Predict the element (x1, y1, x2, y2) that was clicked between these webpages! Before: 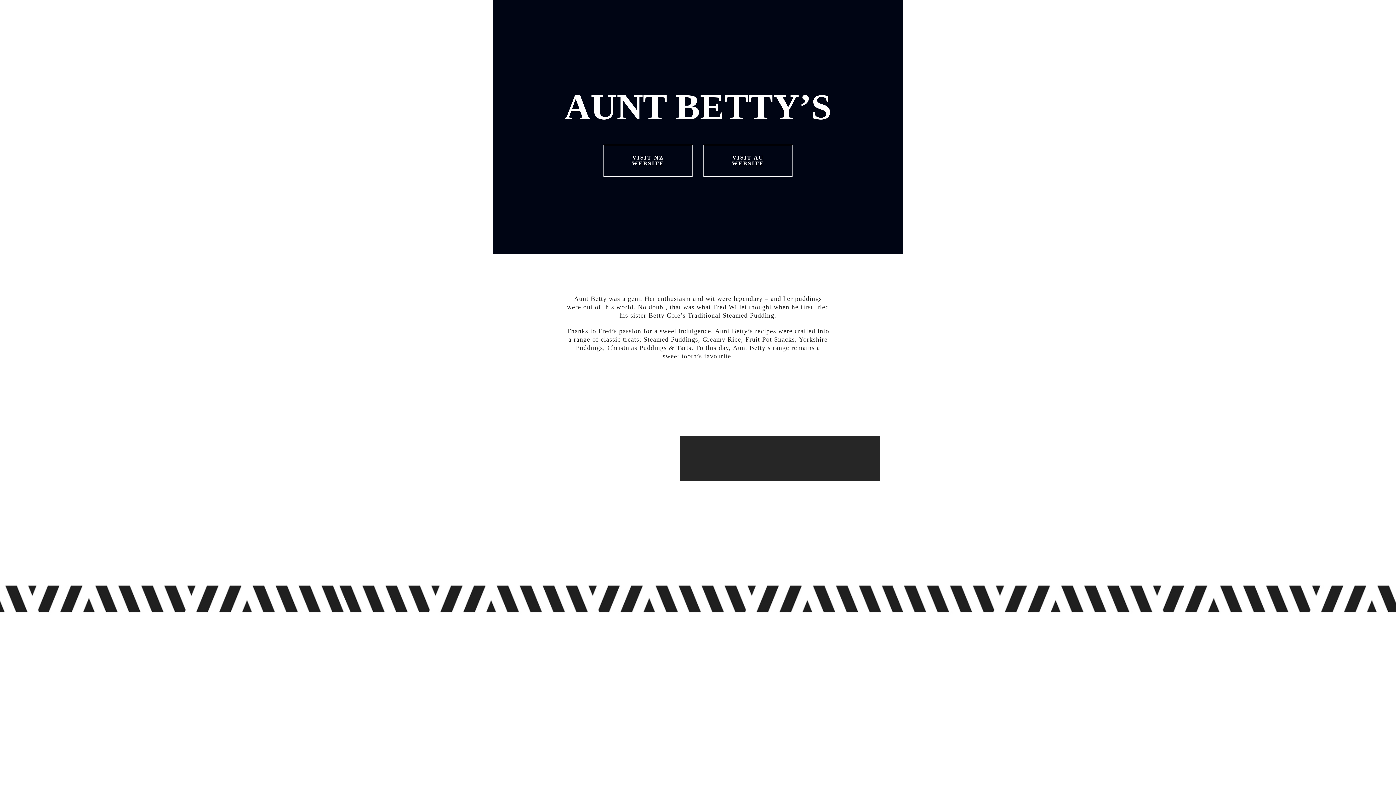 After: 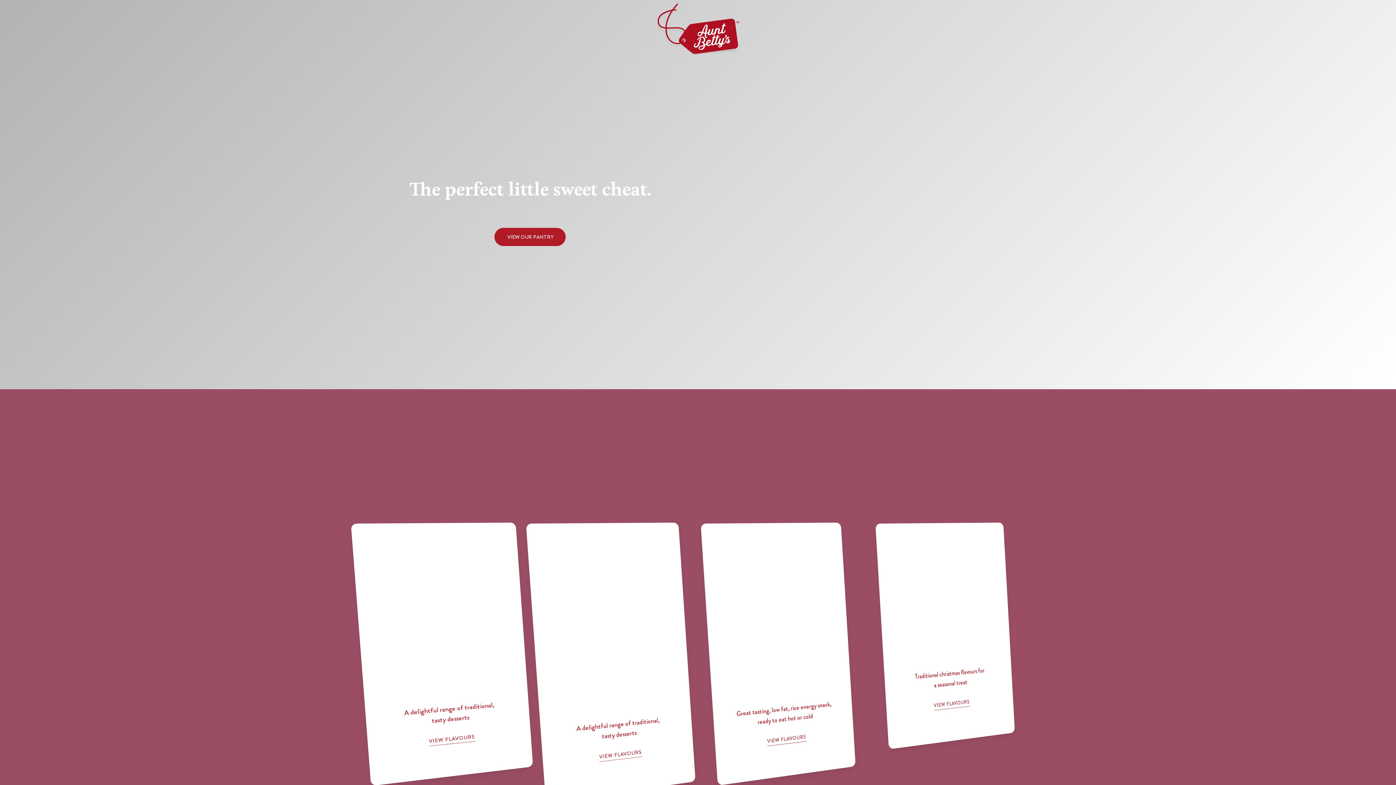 Action: bbox: (603, 144, 692, 176) label: VISIT NZ WEBSITE